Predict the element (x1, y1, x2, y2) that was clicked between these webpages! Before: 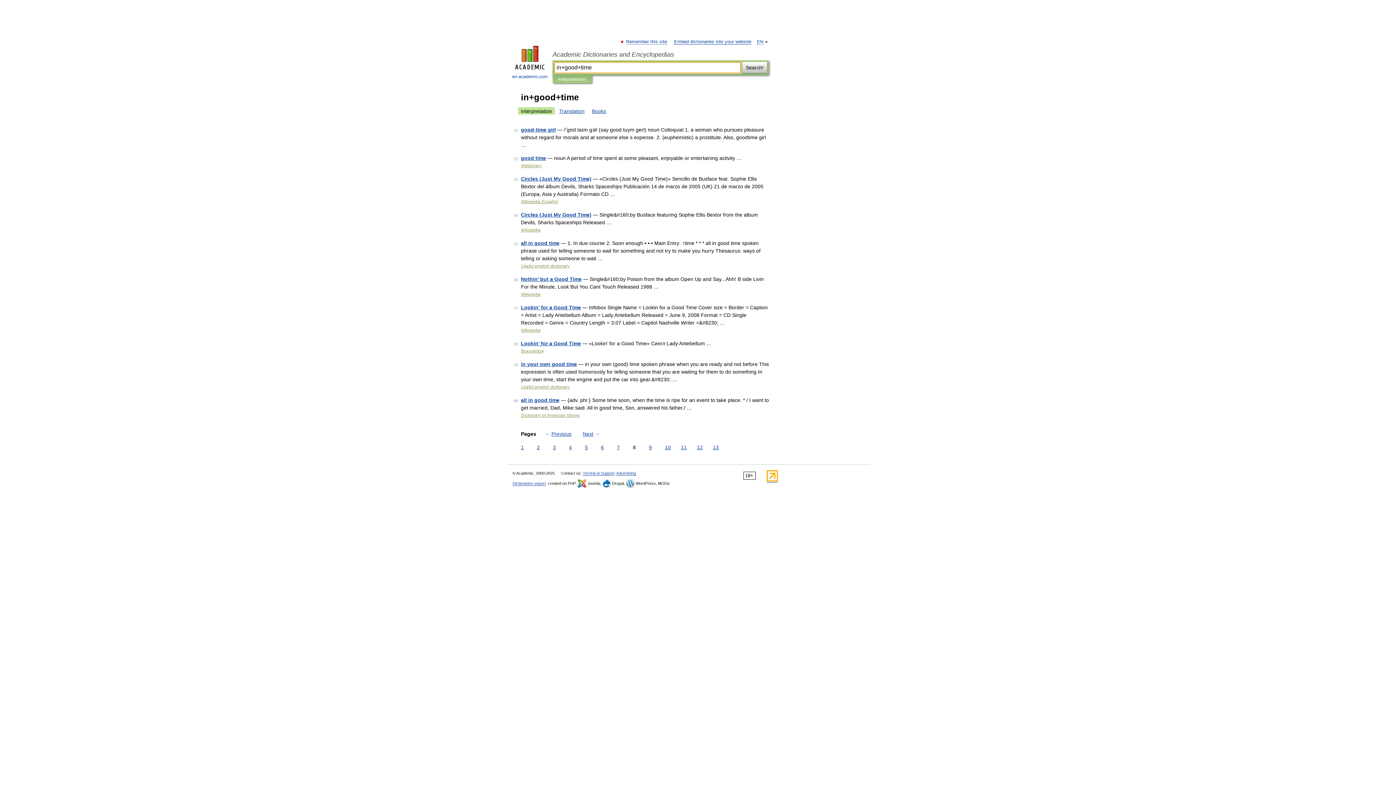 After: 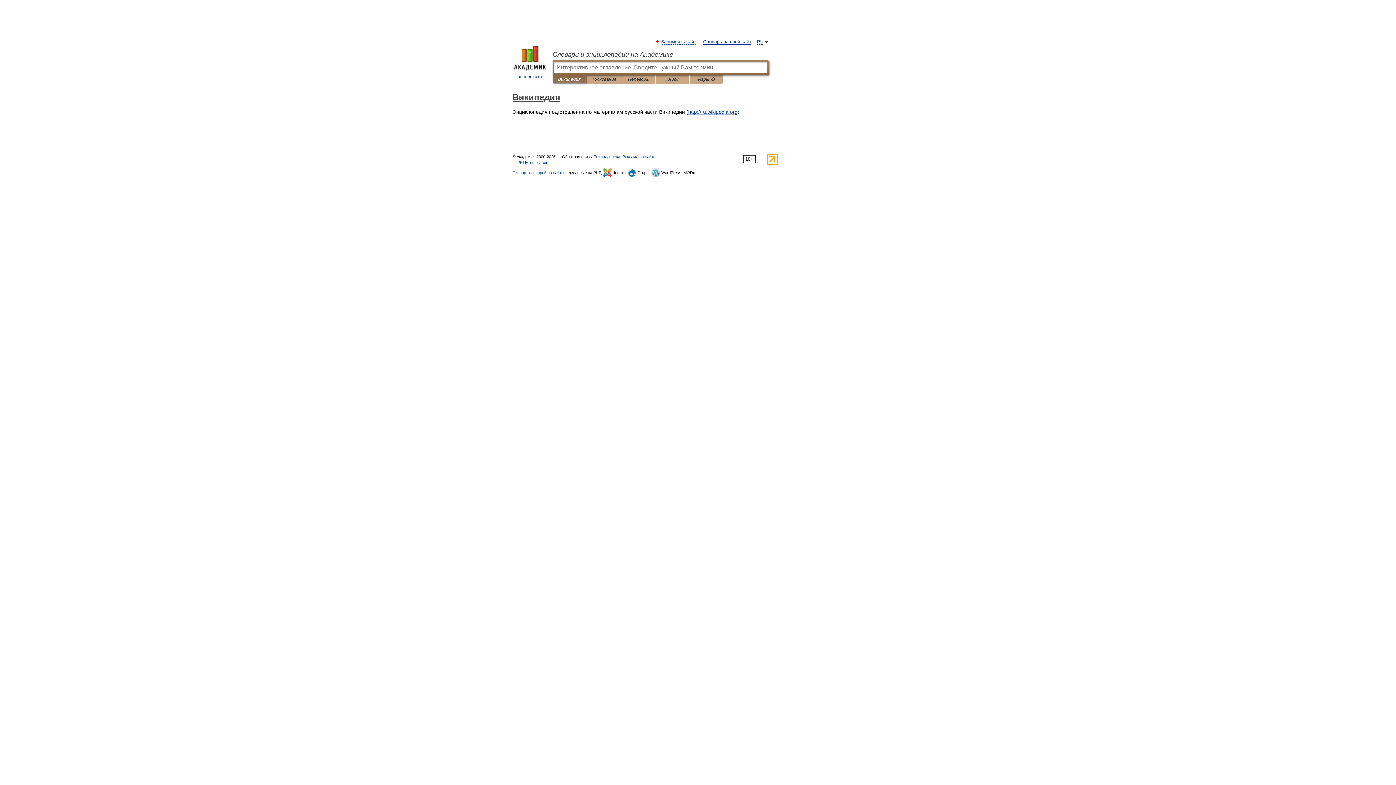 Action: label: Википедия bbox: (521, 348, 543, 353)